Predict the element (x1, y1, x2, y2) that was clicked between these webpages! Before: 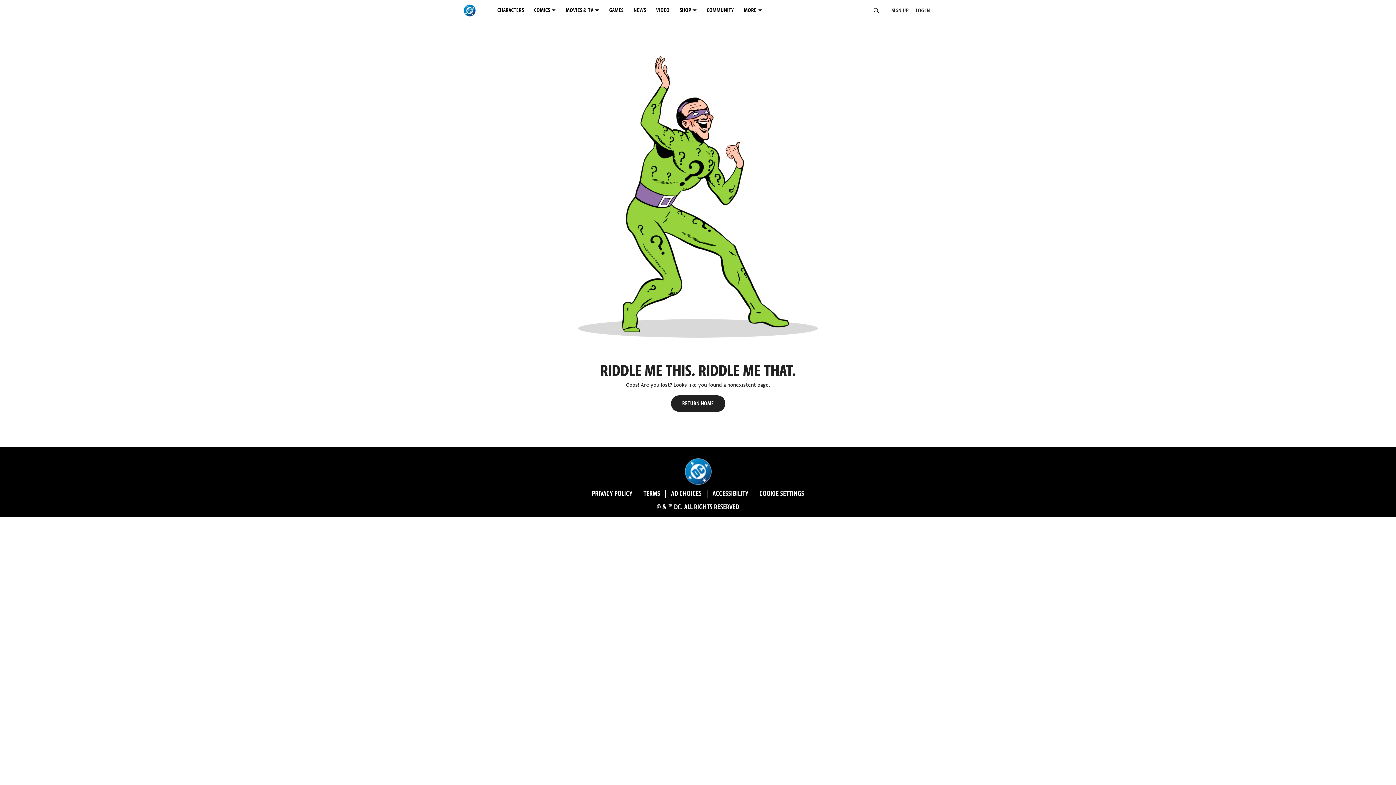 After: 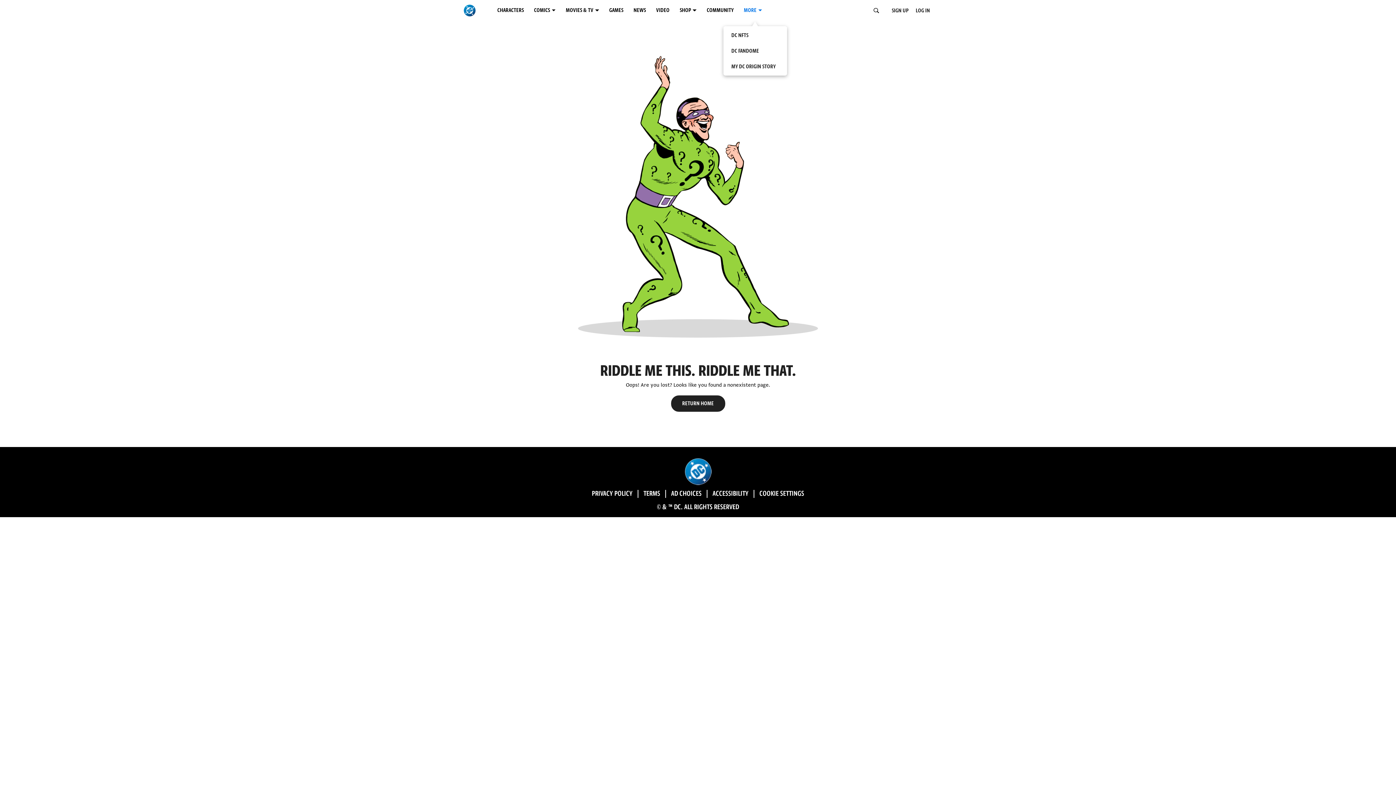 Action: label: MORE menu options bbox: (741, 2, 769, 18)